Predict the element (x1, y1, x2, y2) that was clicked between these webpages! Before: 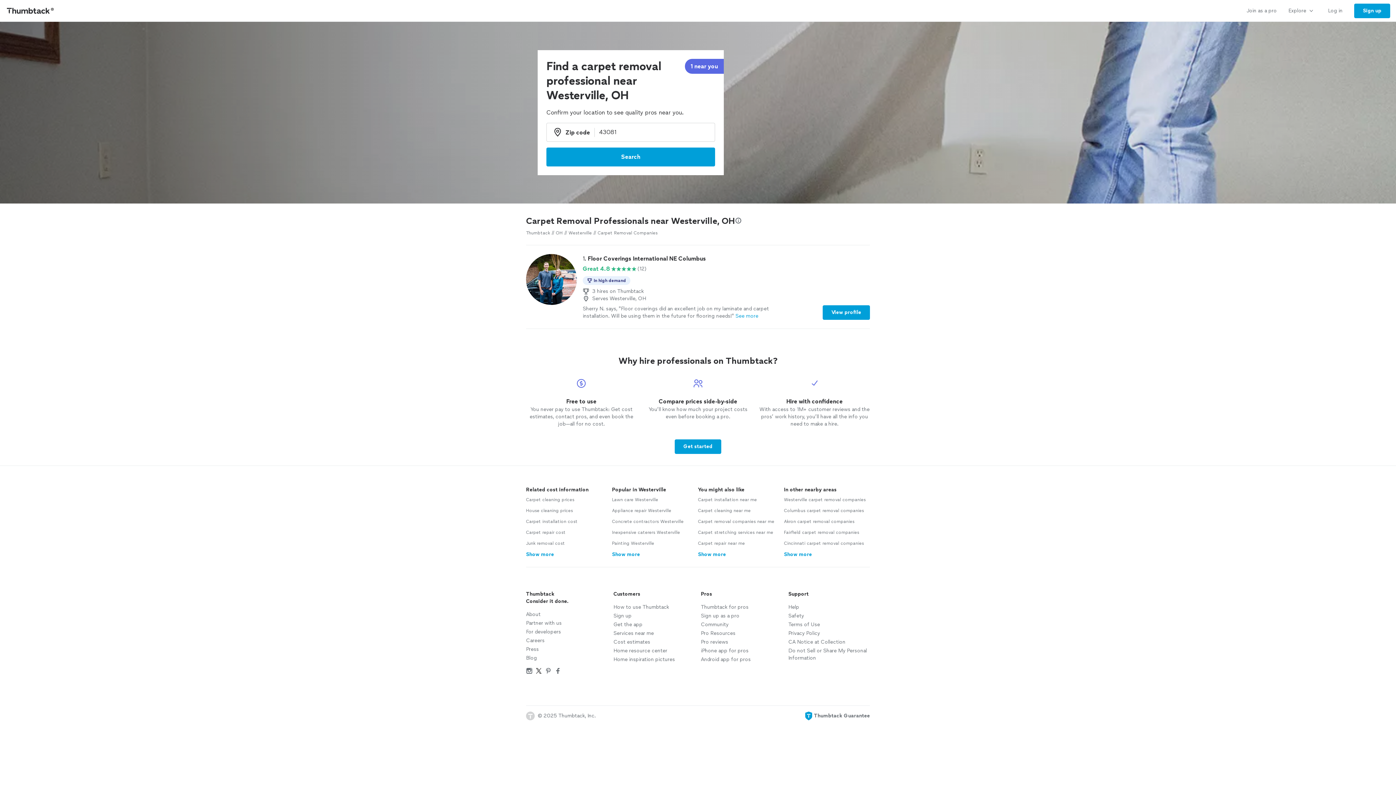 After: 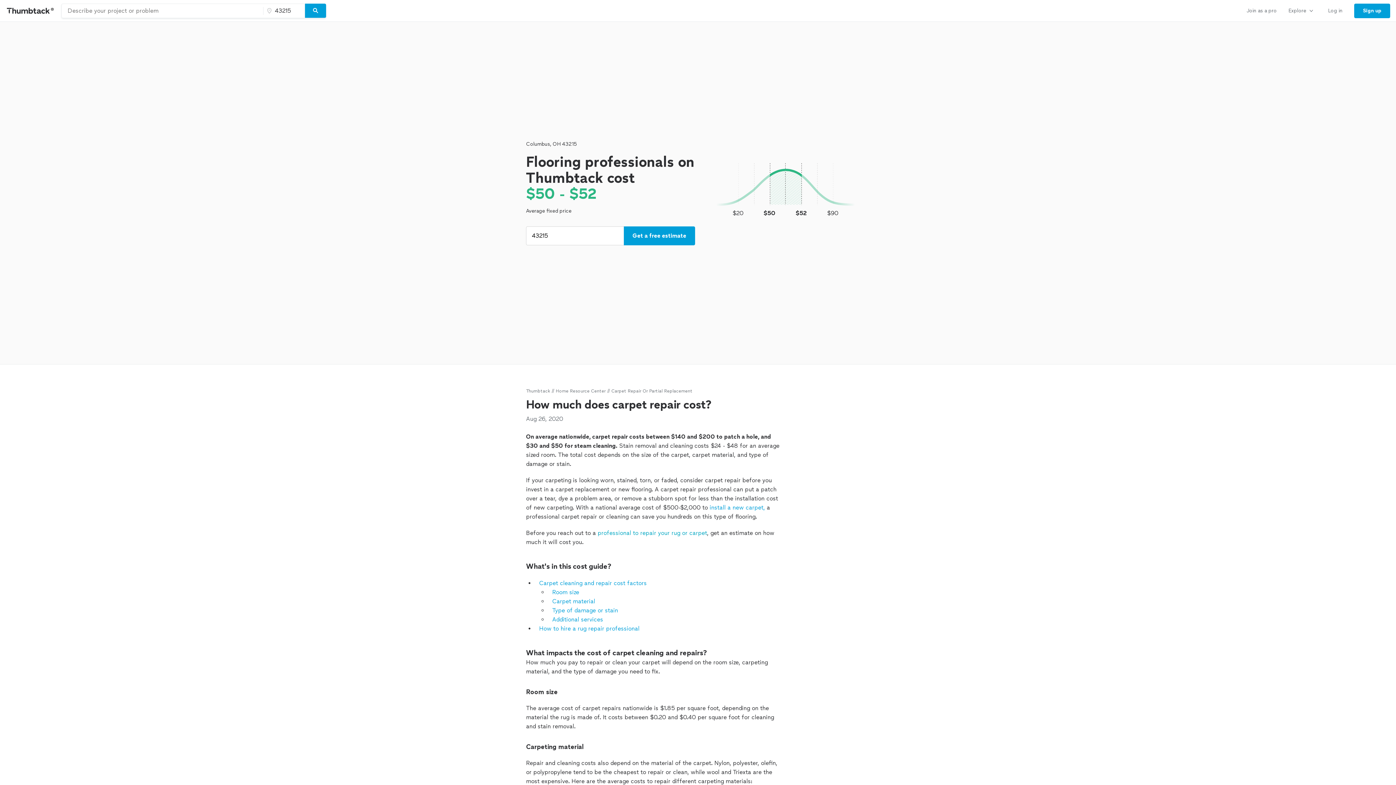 Action: bbox: (526, 529, 565, 536) label: Carpet repair cost